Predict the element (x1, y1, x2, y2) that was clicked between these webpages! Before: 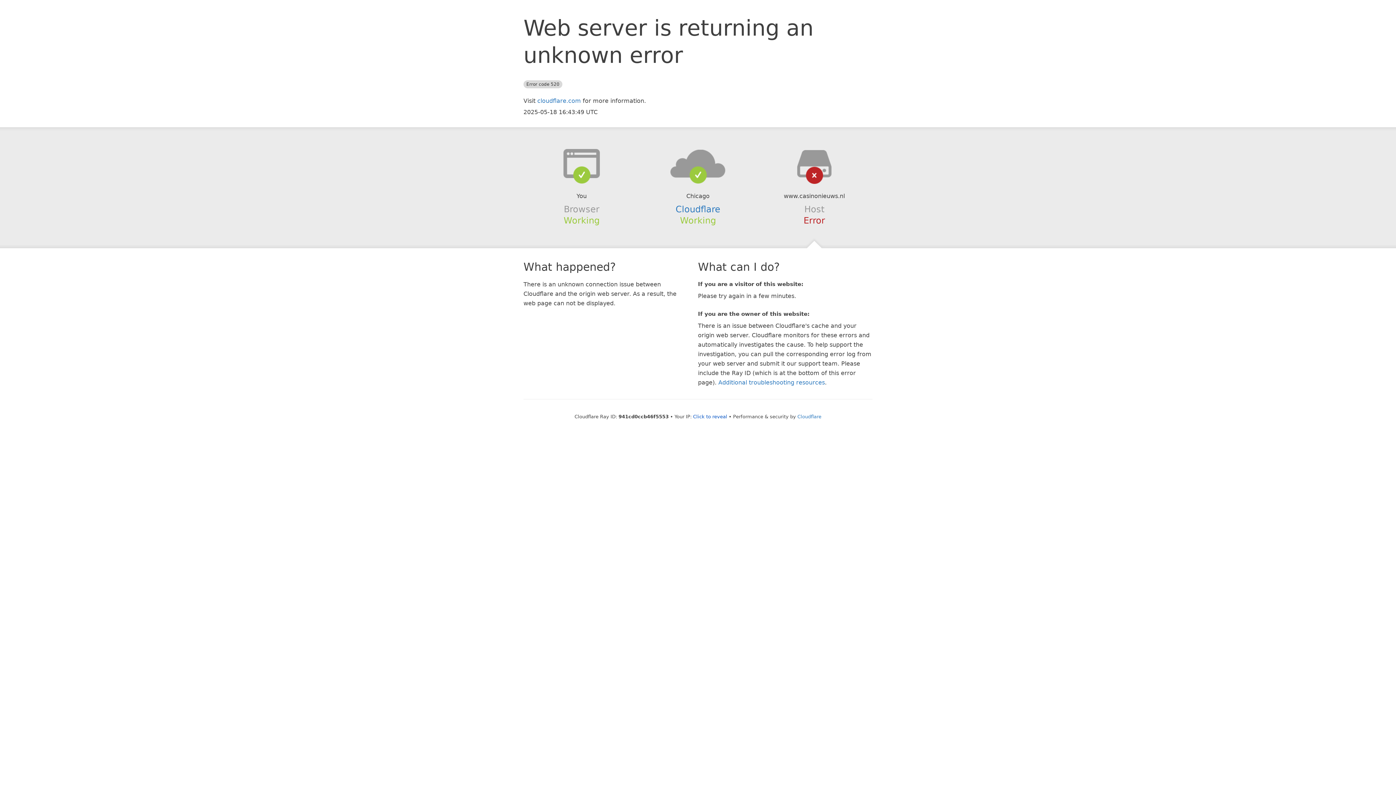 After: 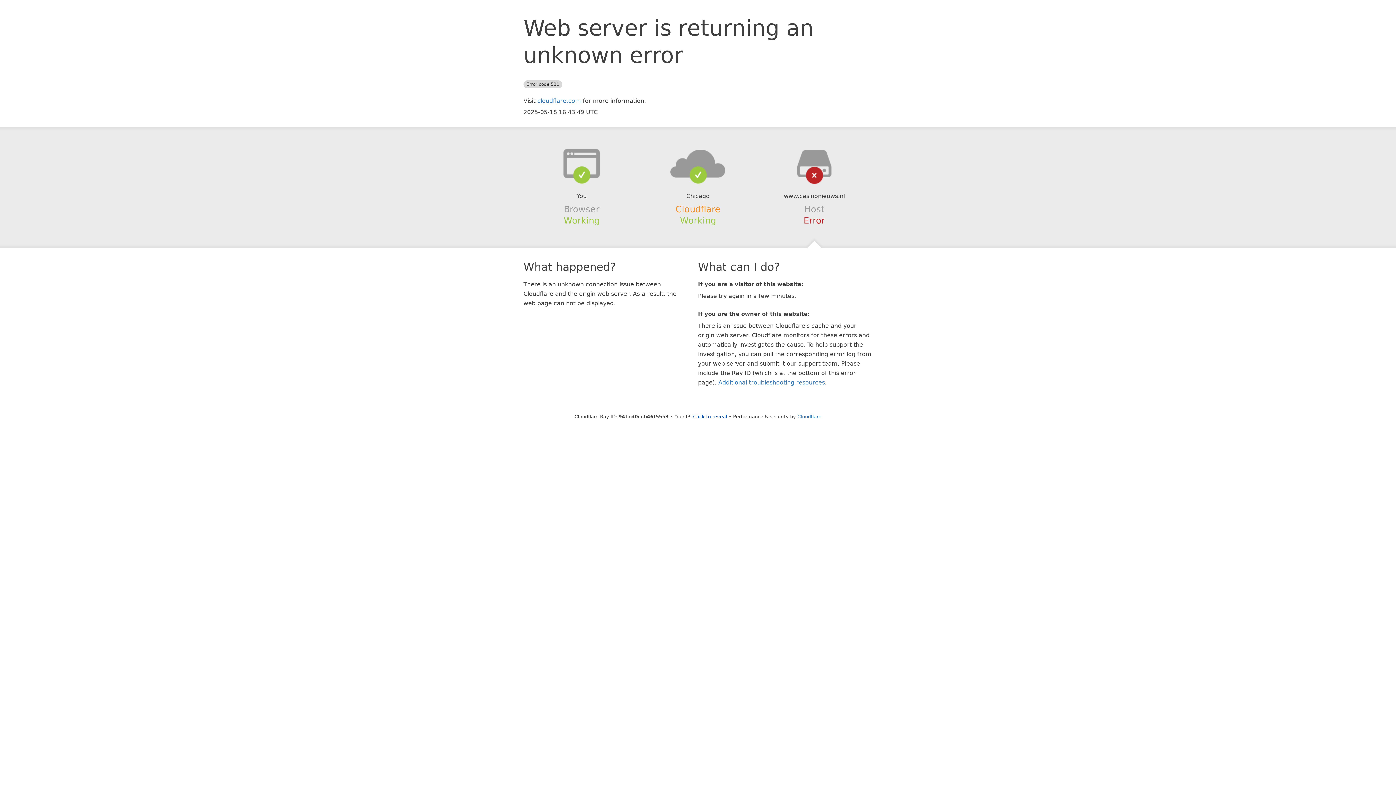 Action: label: Cloudflare bbox: (675, 204, 720, 214)